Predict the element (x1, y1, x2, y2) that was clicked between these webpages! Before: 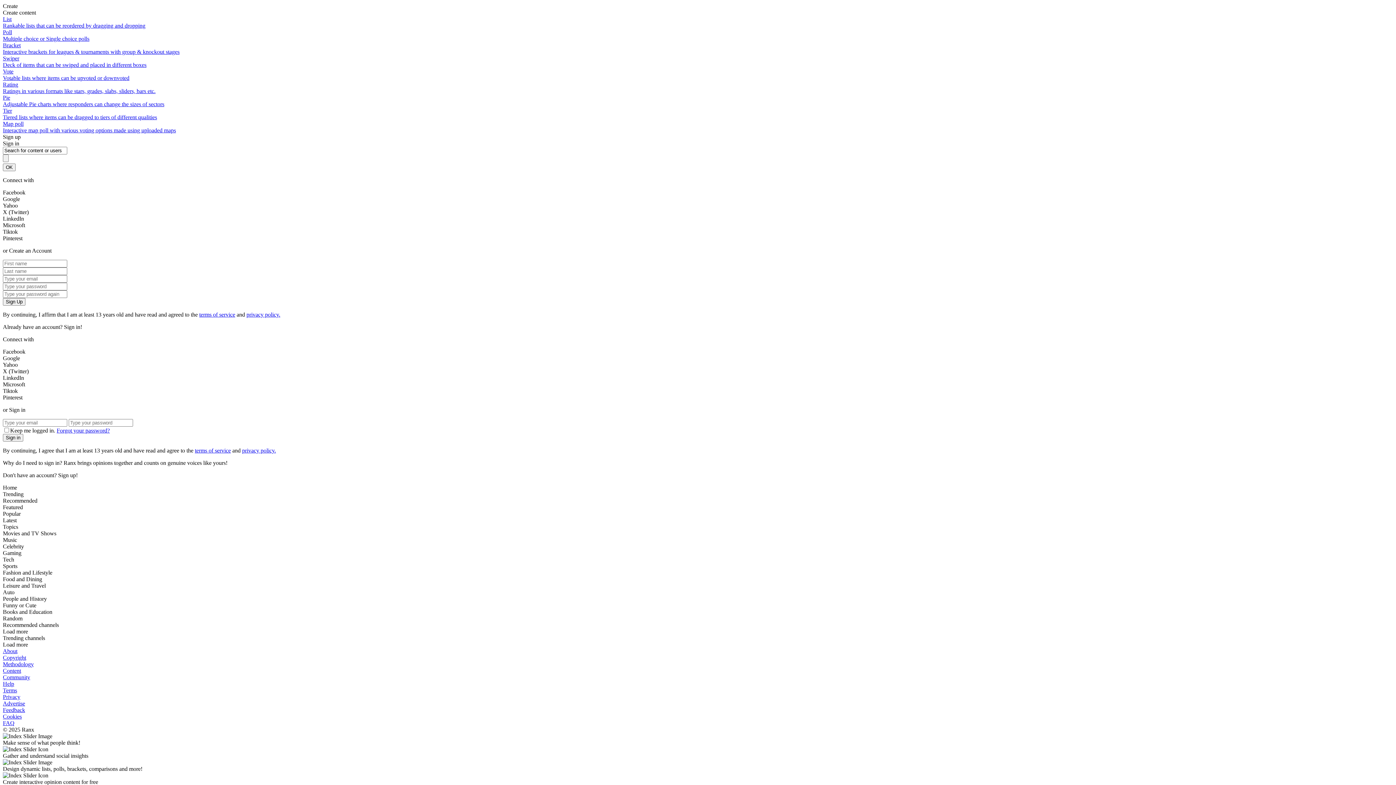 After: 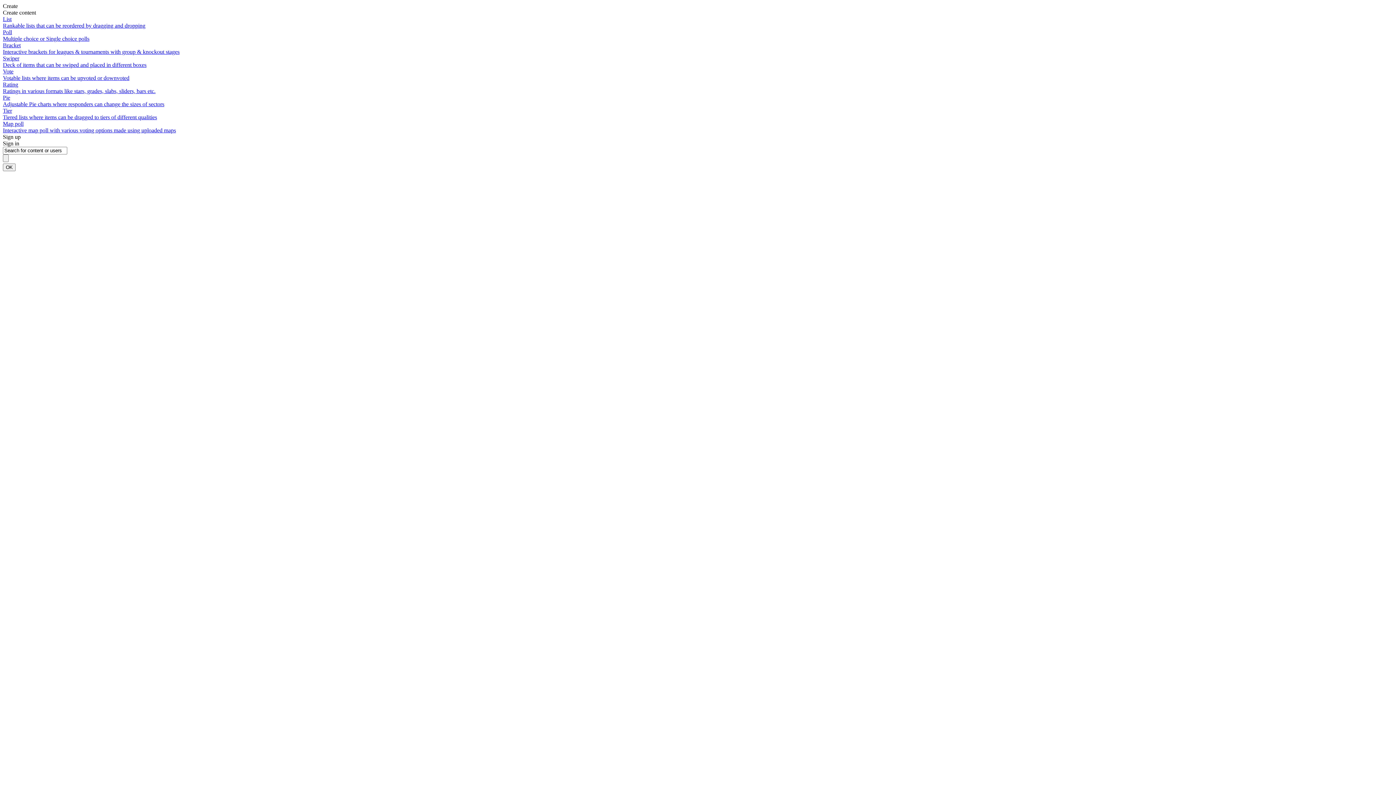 Action: label: Swiper
Deck of items that can be swiped and placed in different boxes bbox: (2, 55, 1393, 68)